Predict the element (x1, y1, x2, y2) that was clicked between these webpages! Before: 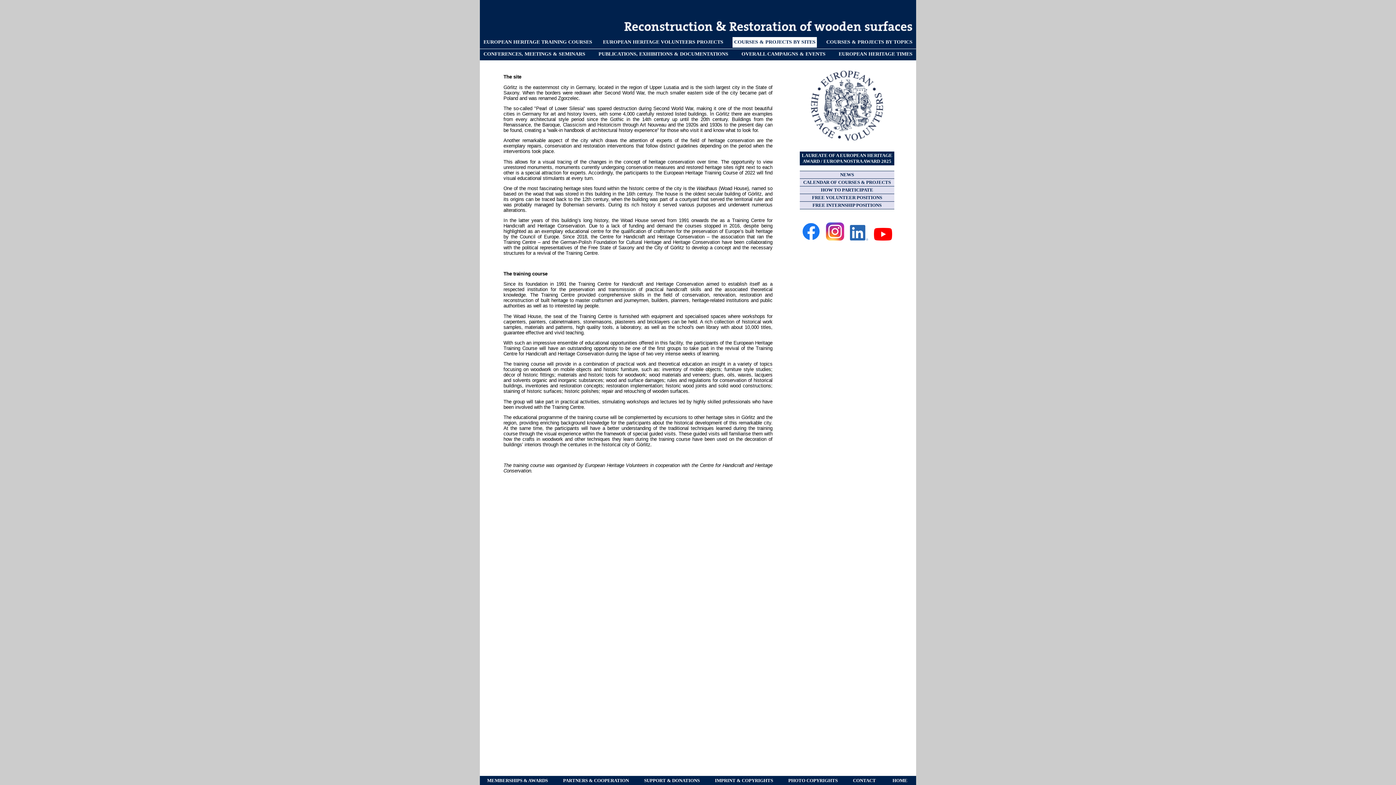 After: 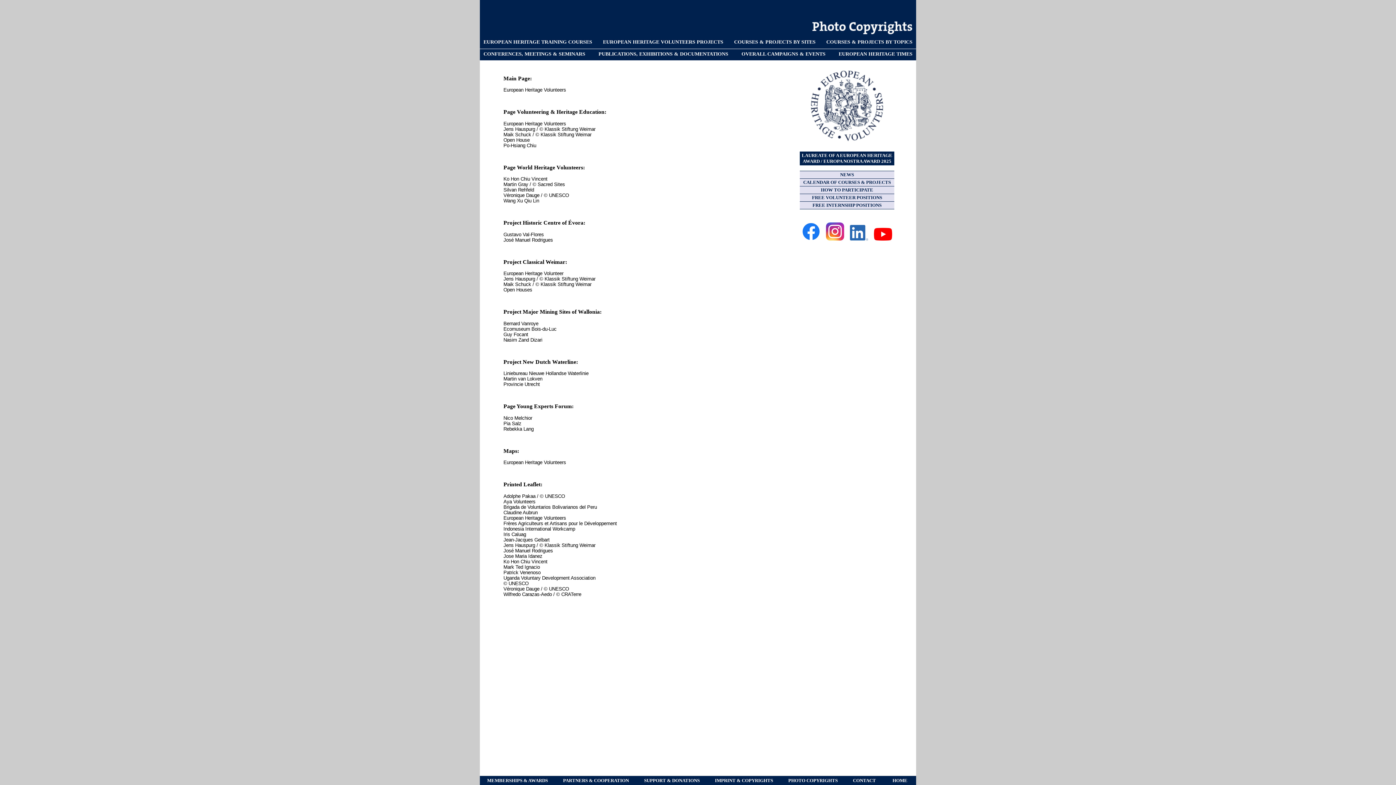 Action: bbox: (788, 778, 837, 783) label: PHOTO COPYRIGHTS